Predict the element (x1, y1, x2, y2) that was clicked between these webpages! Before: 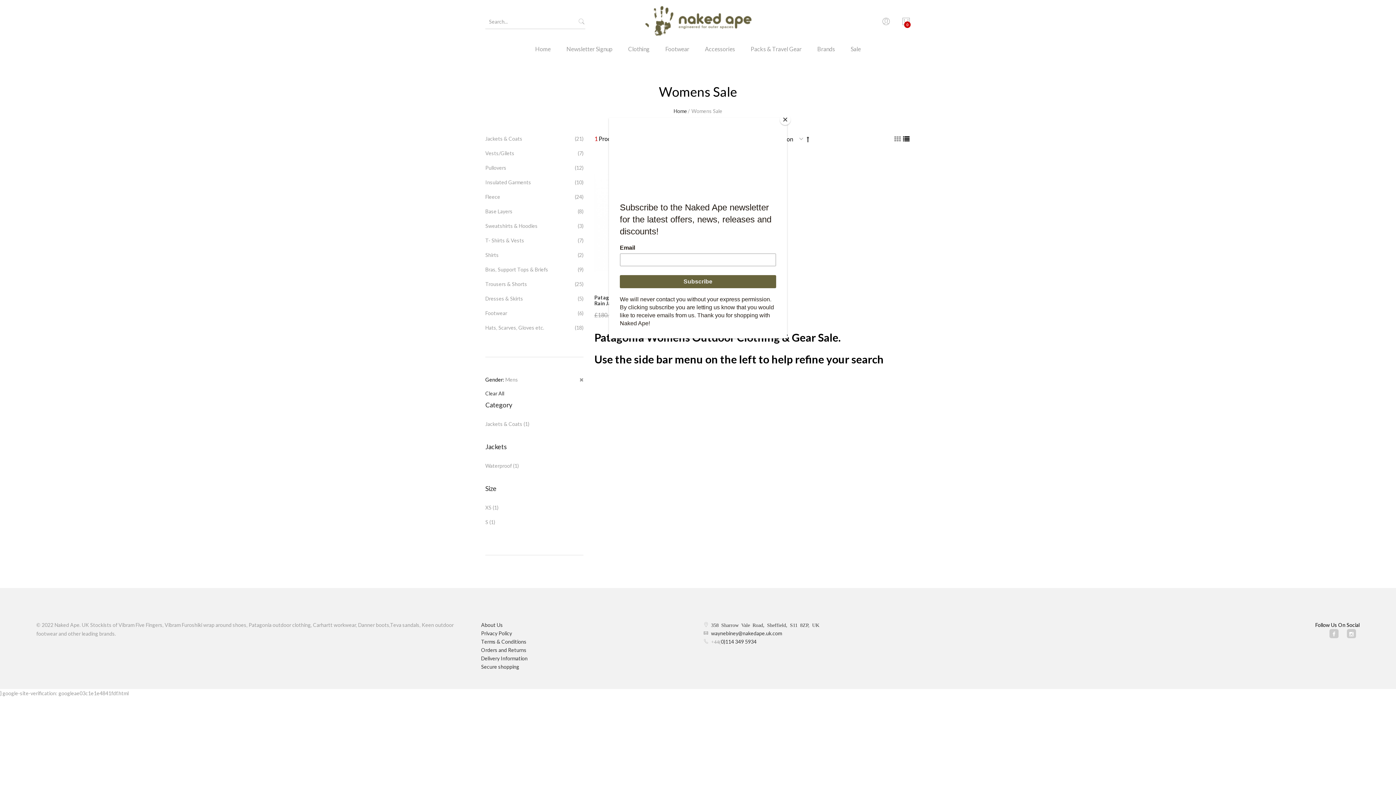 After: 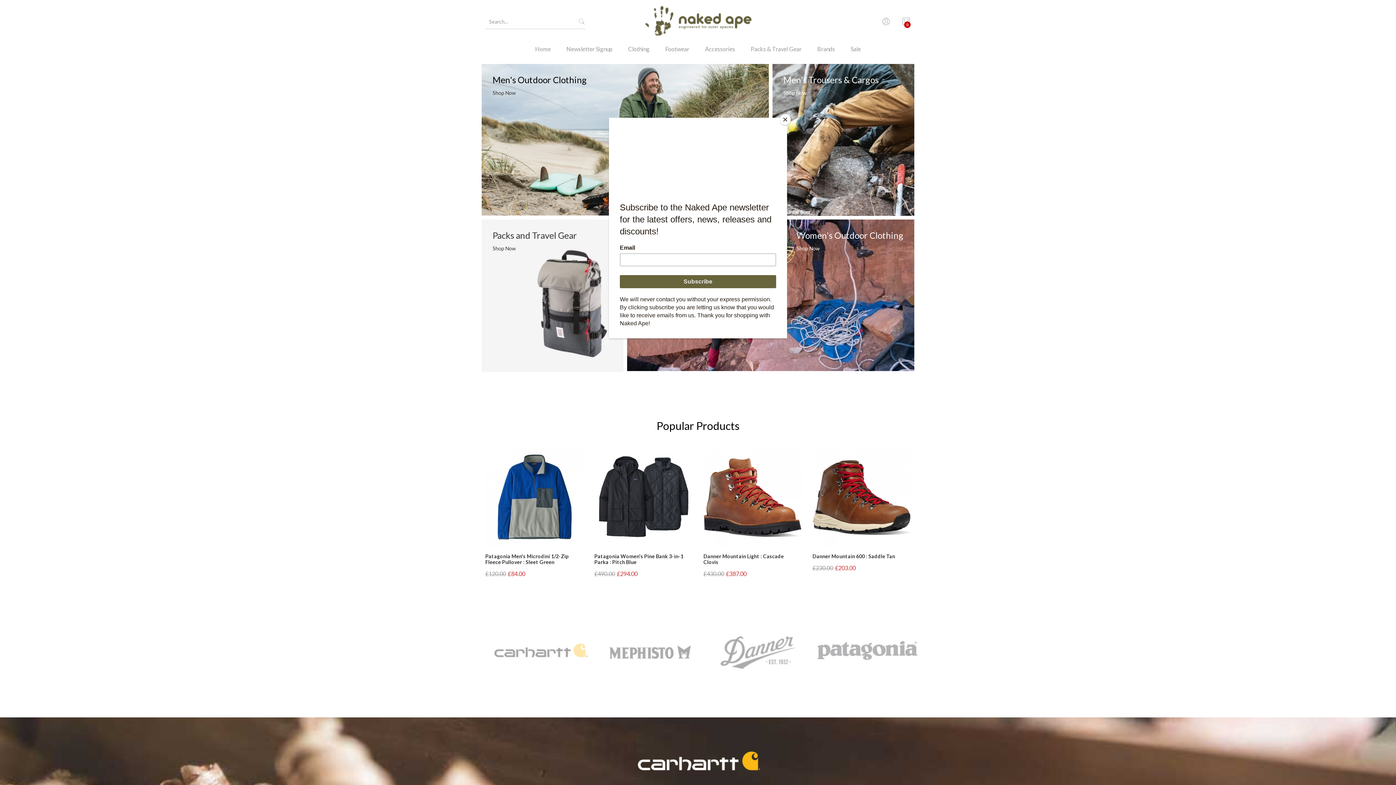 Action: label: Home bbox: (528, 43, 558, 64)